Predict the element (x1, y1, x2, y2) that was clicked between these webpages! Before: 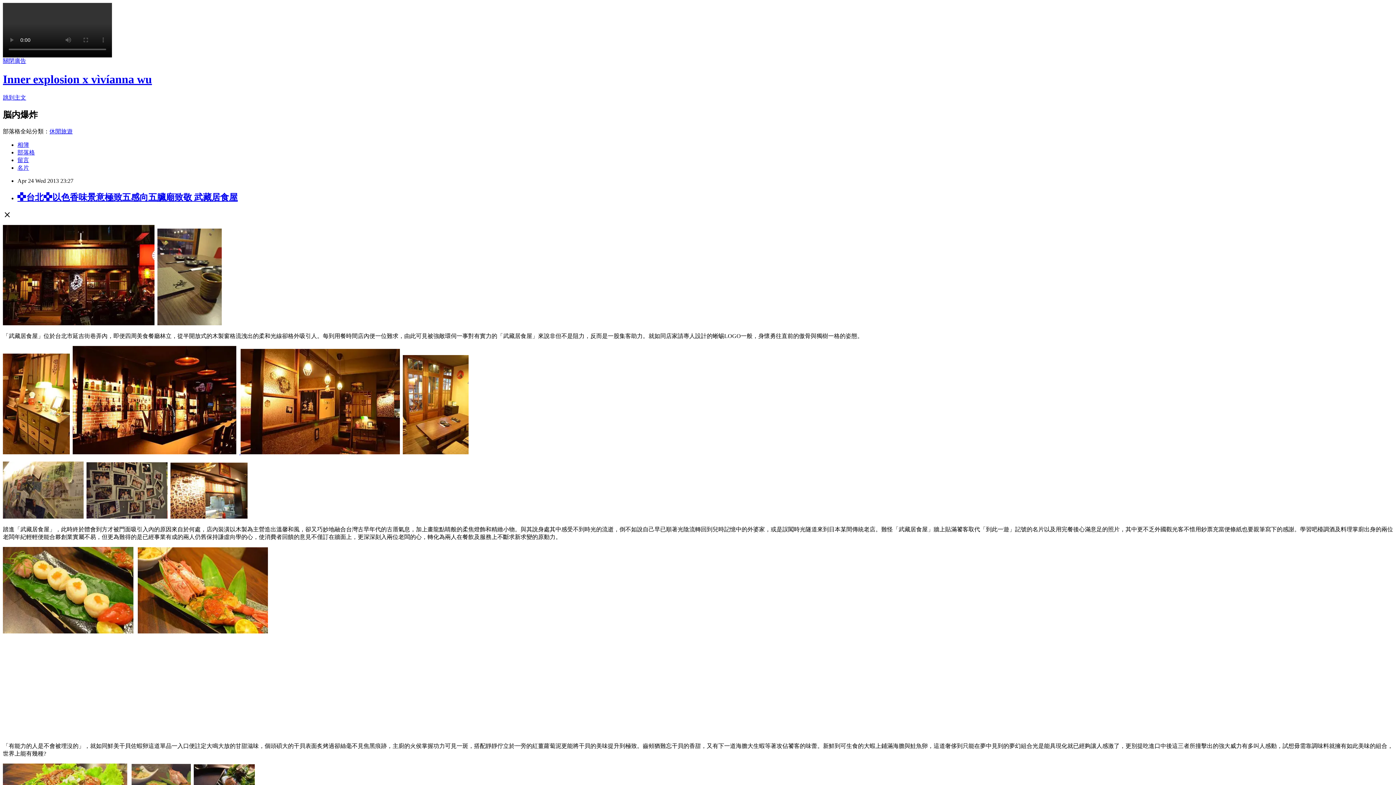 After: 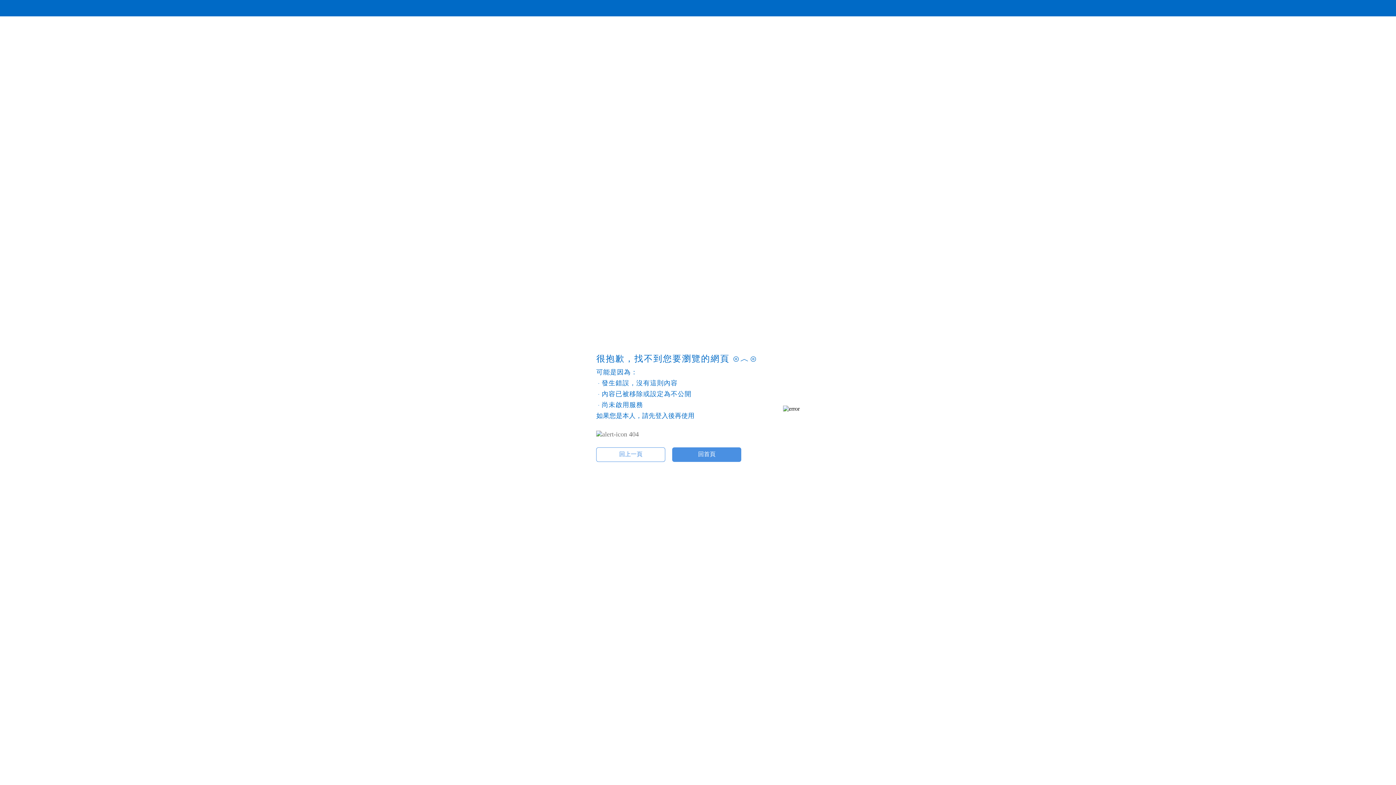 Action: bbox: (2, 449, 69, 455)